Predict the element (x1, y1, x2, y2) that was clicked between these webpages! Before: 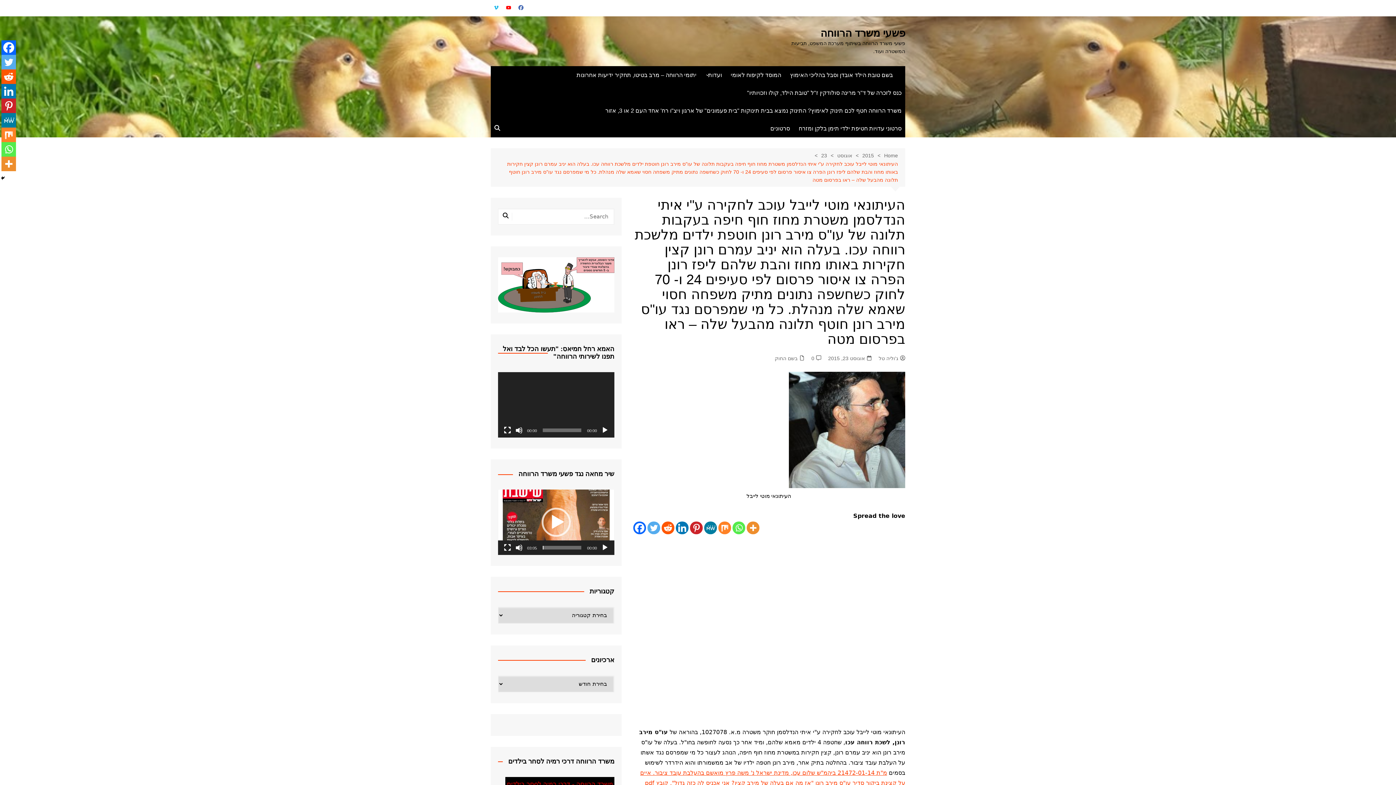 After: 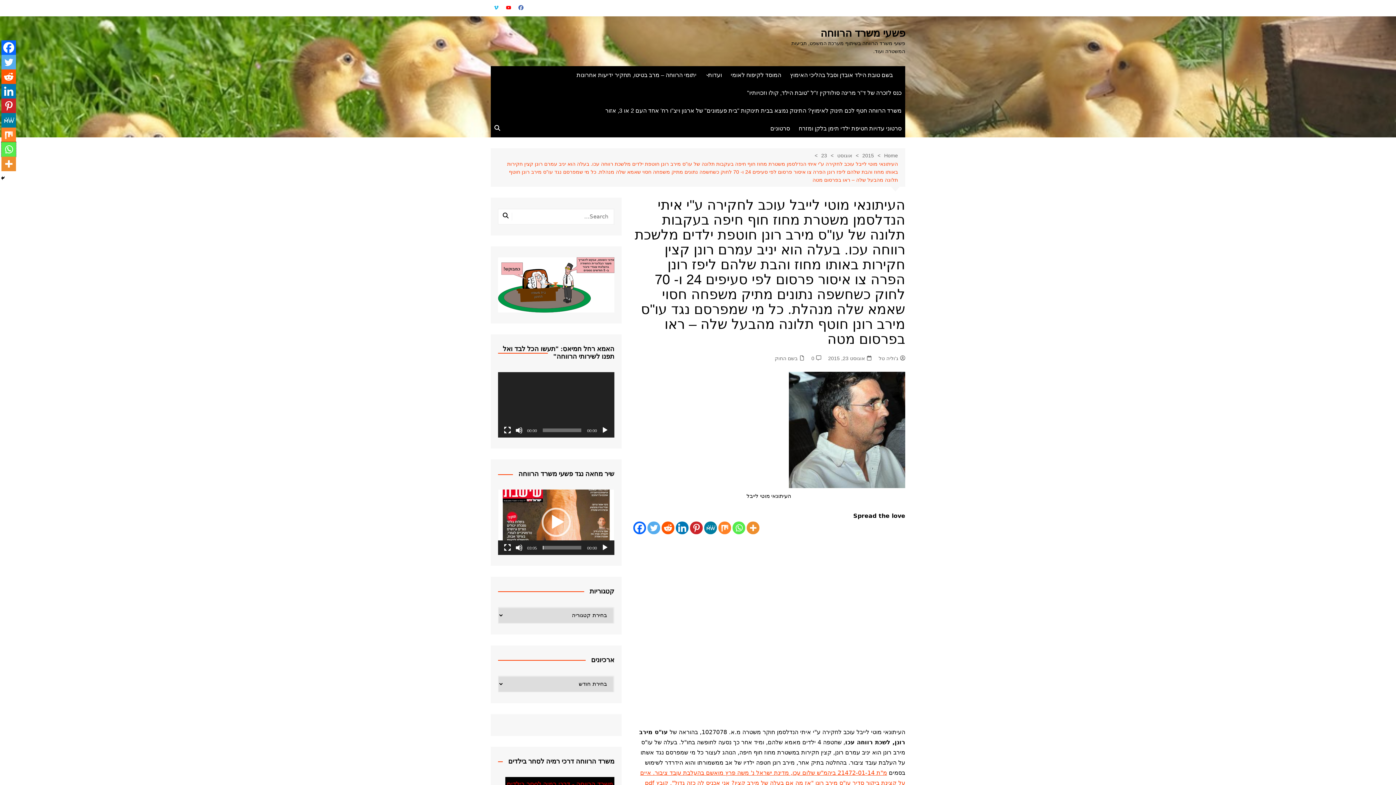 Action: bbox: (1, 142, 16, 156) label: Whatsapp